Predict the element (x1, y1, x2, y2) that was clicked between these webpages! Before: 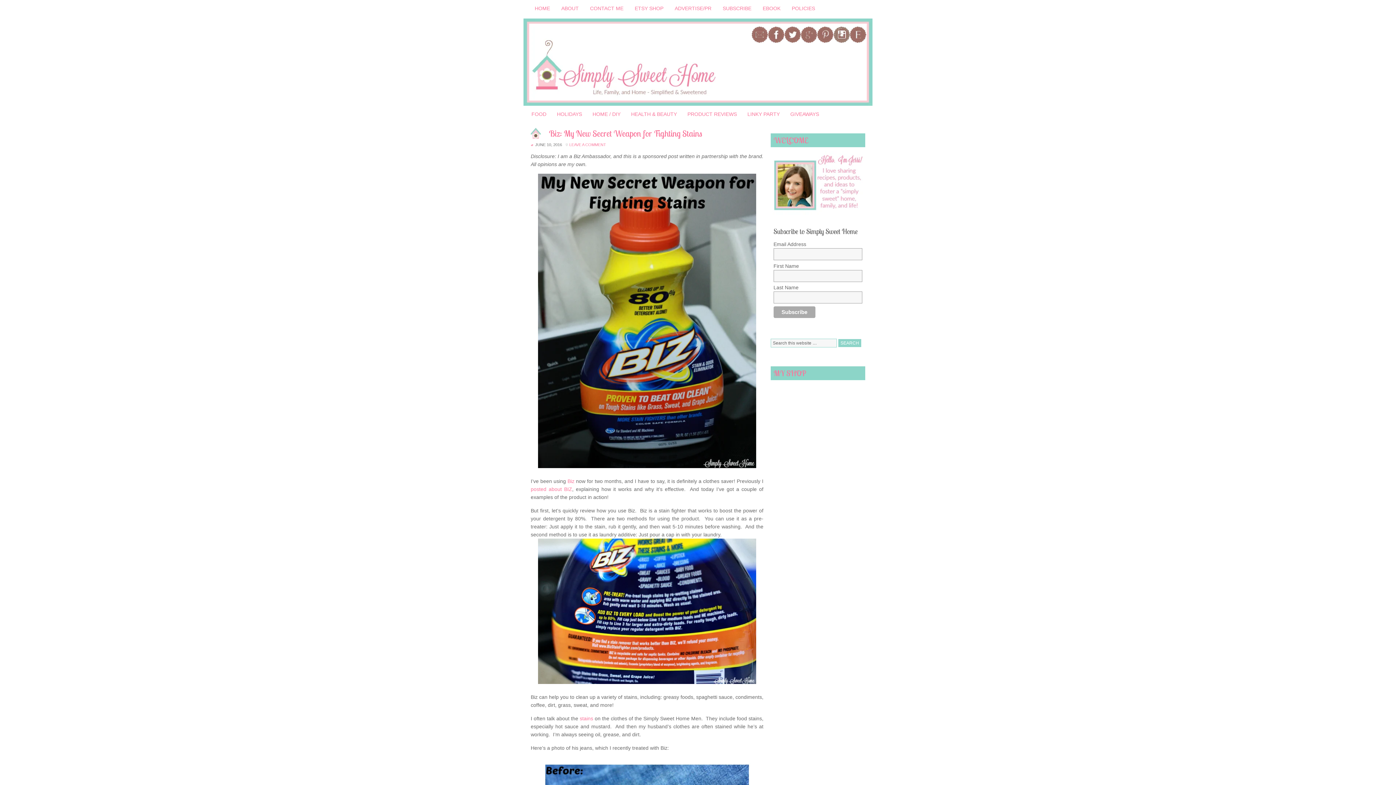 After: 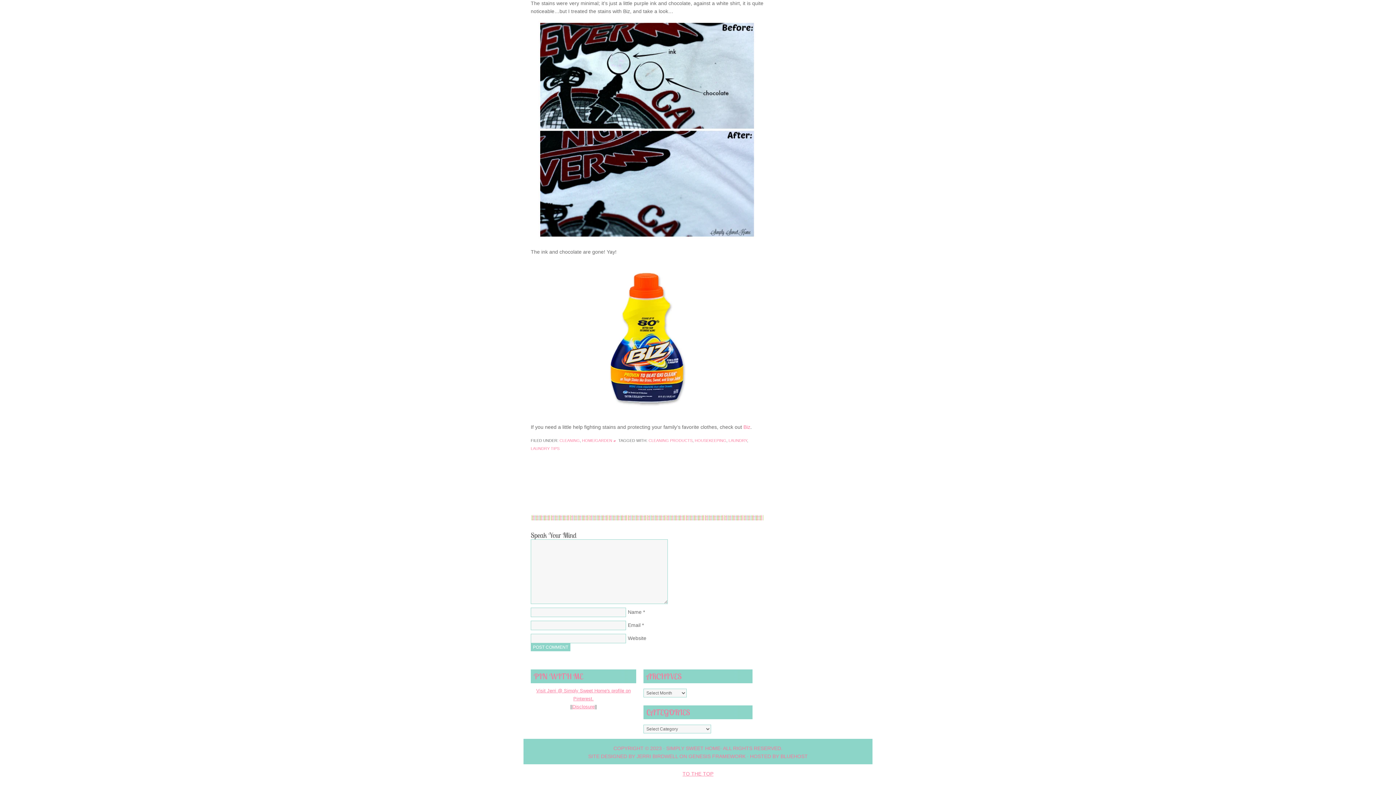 Action: bbox: (569, 142, 606, 146) label: LEAVE A COMMENT